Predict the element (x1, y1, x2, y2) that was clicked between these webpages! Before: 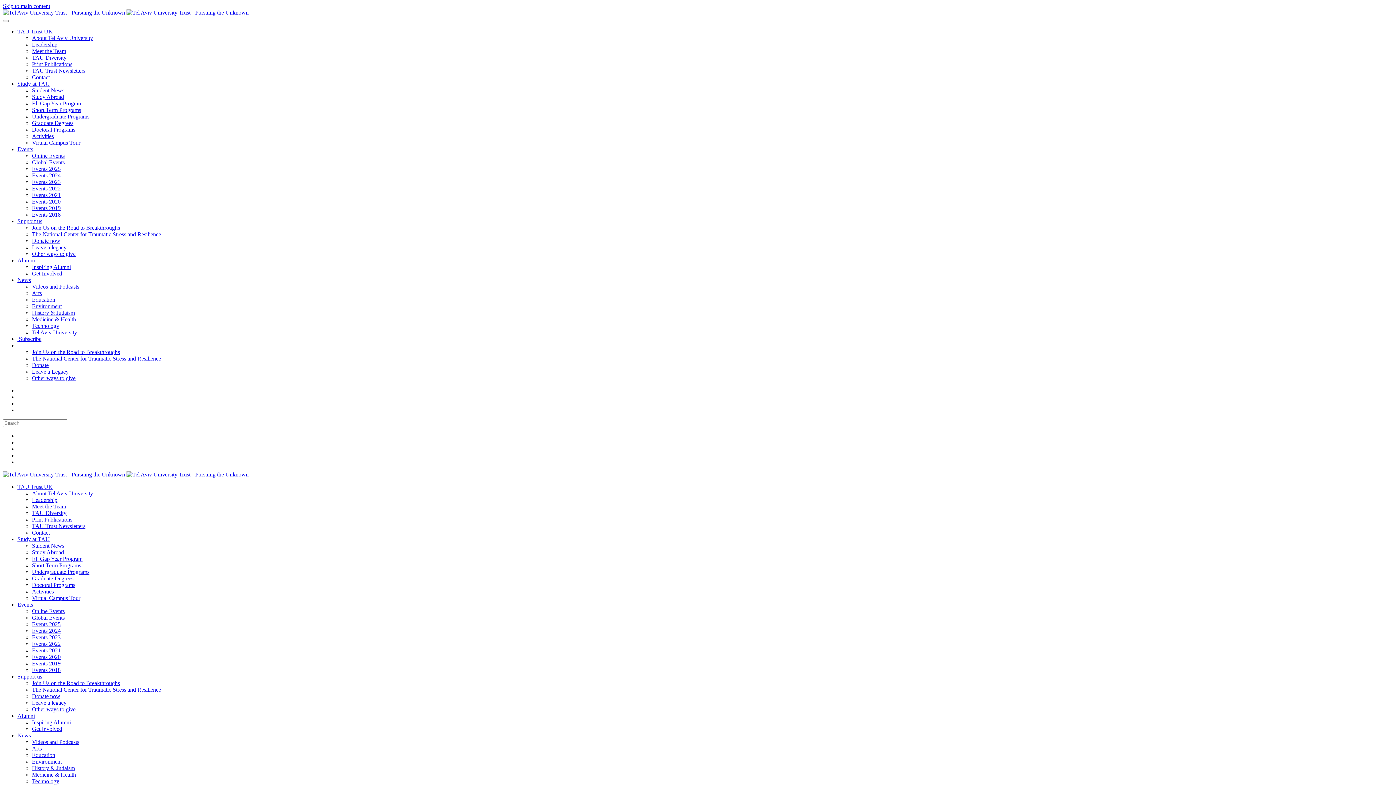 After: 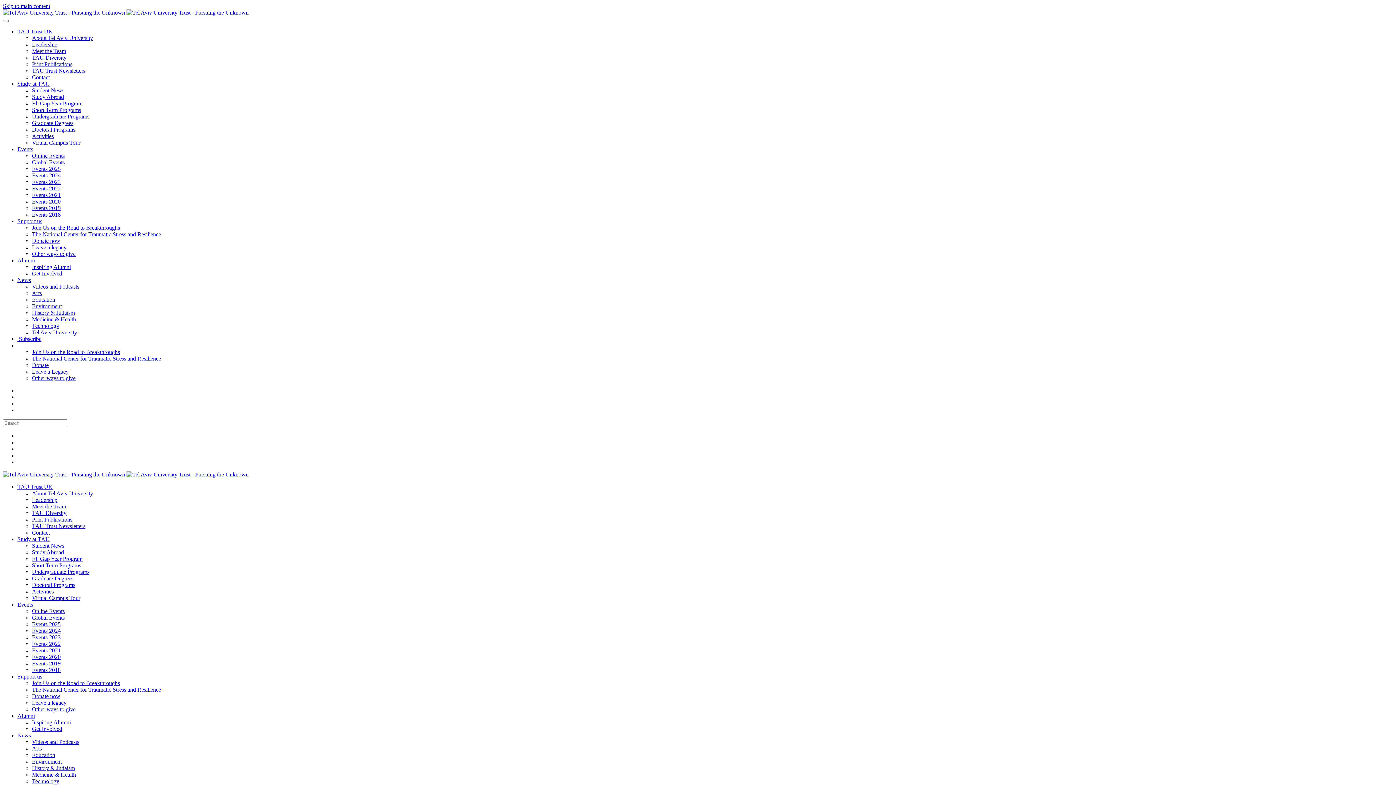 Action: label: Doctoral Programs bbox: (32, 582, 75, 588)